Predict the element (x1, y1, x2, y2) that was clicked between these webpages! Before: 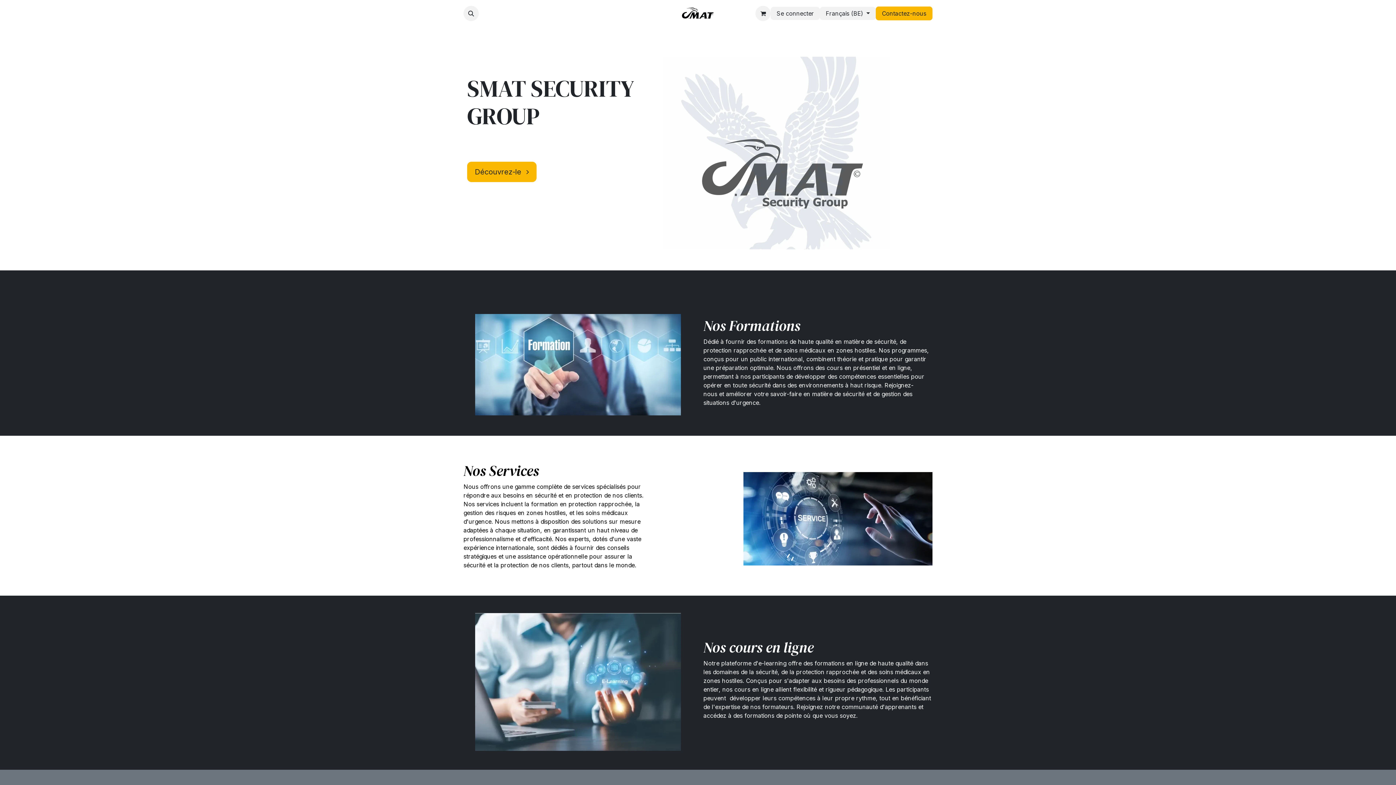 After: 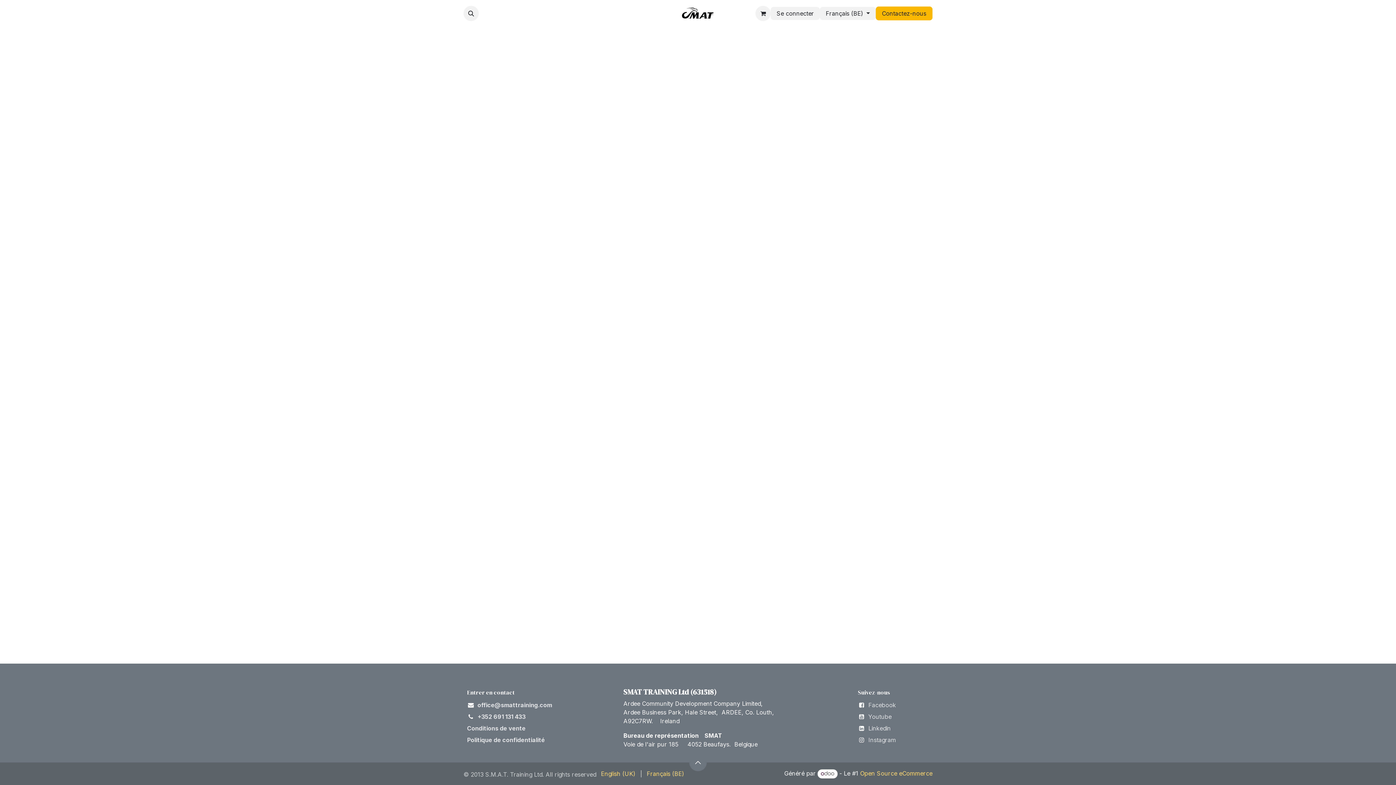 Action: label: Se connecter bbox: (771, 6, 820, 20)